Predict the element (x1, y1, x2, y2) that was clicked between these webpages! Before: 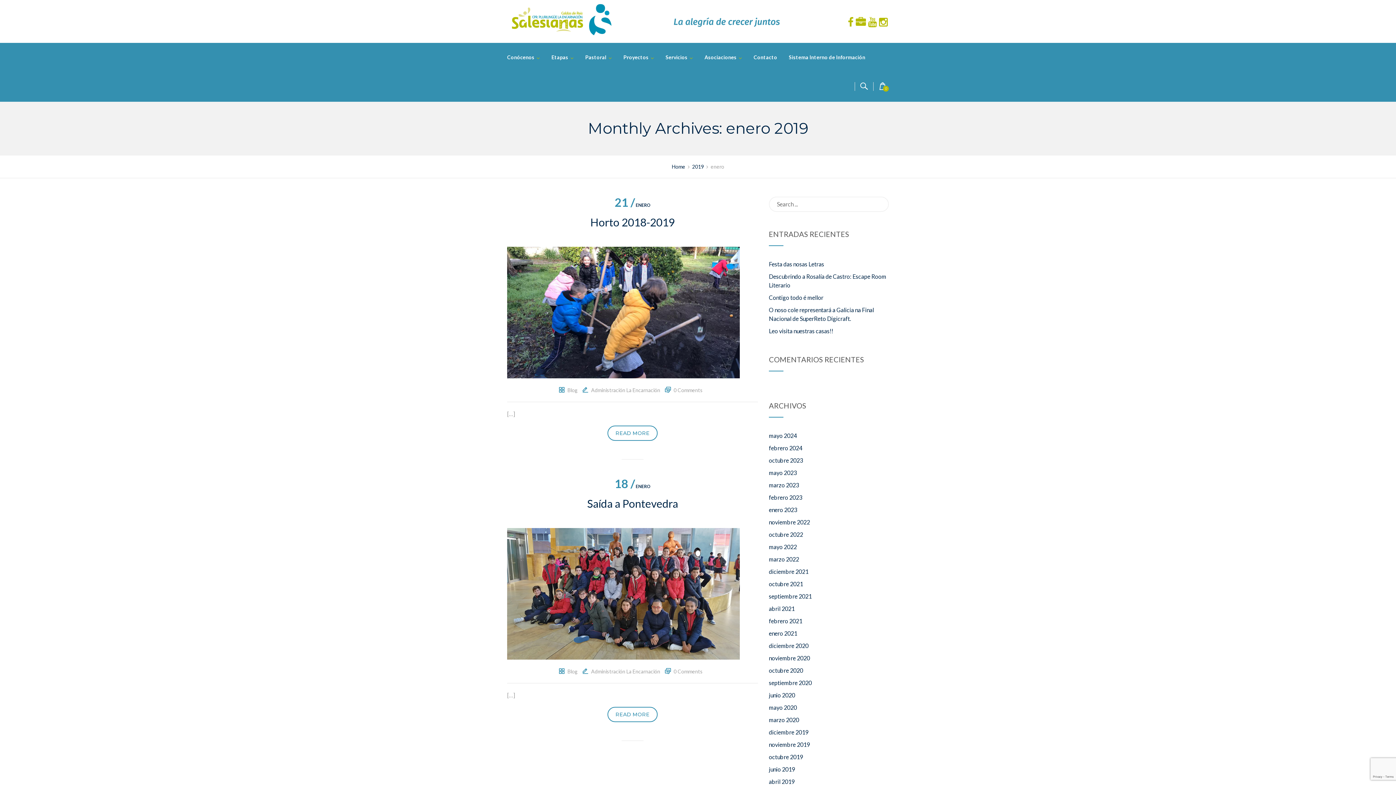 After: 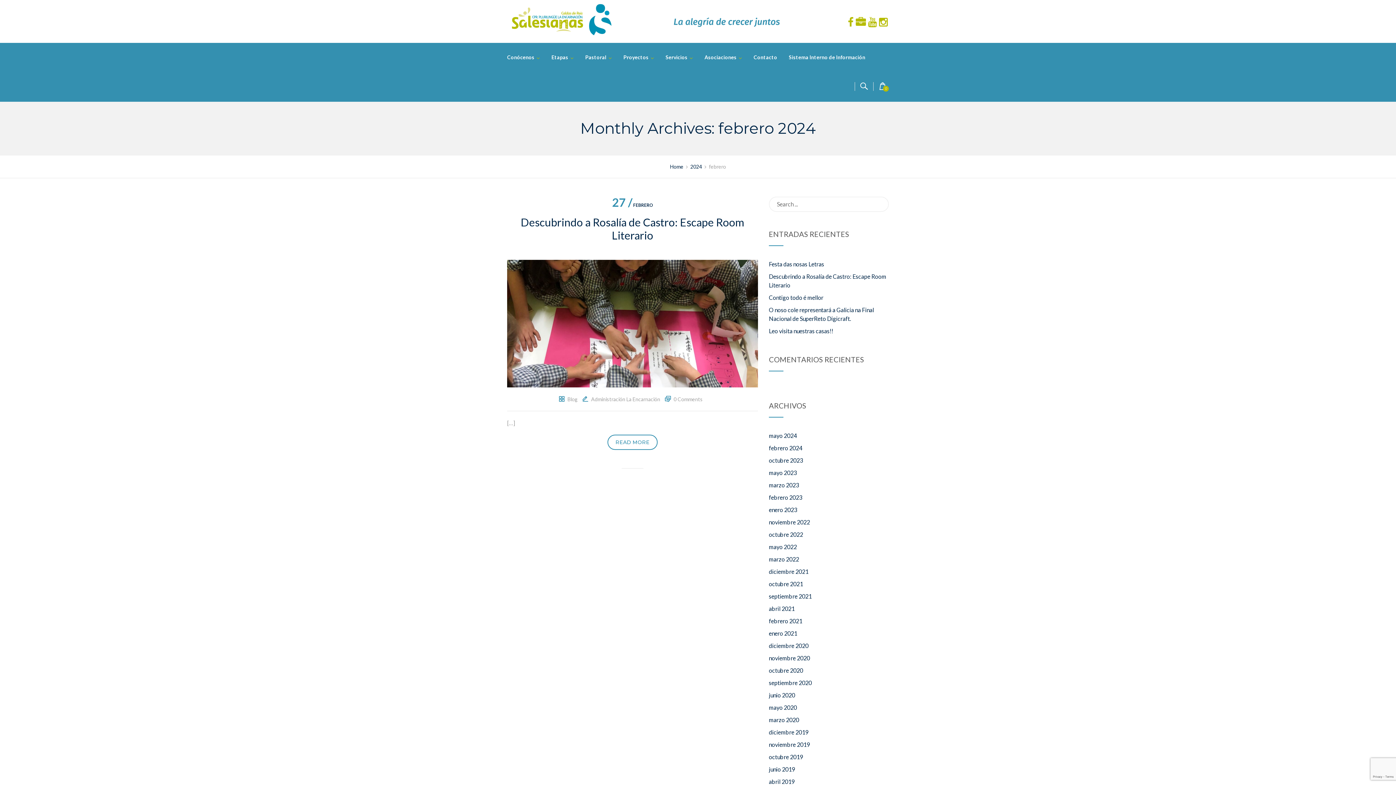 Action: label: febrero 2024 bbox: (769, 444, 802, 451)